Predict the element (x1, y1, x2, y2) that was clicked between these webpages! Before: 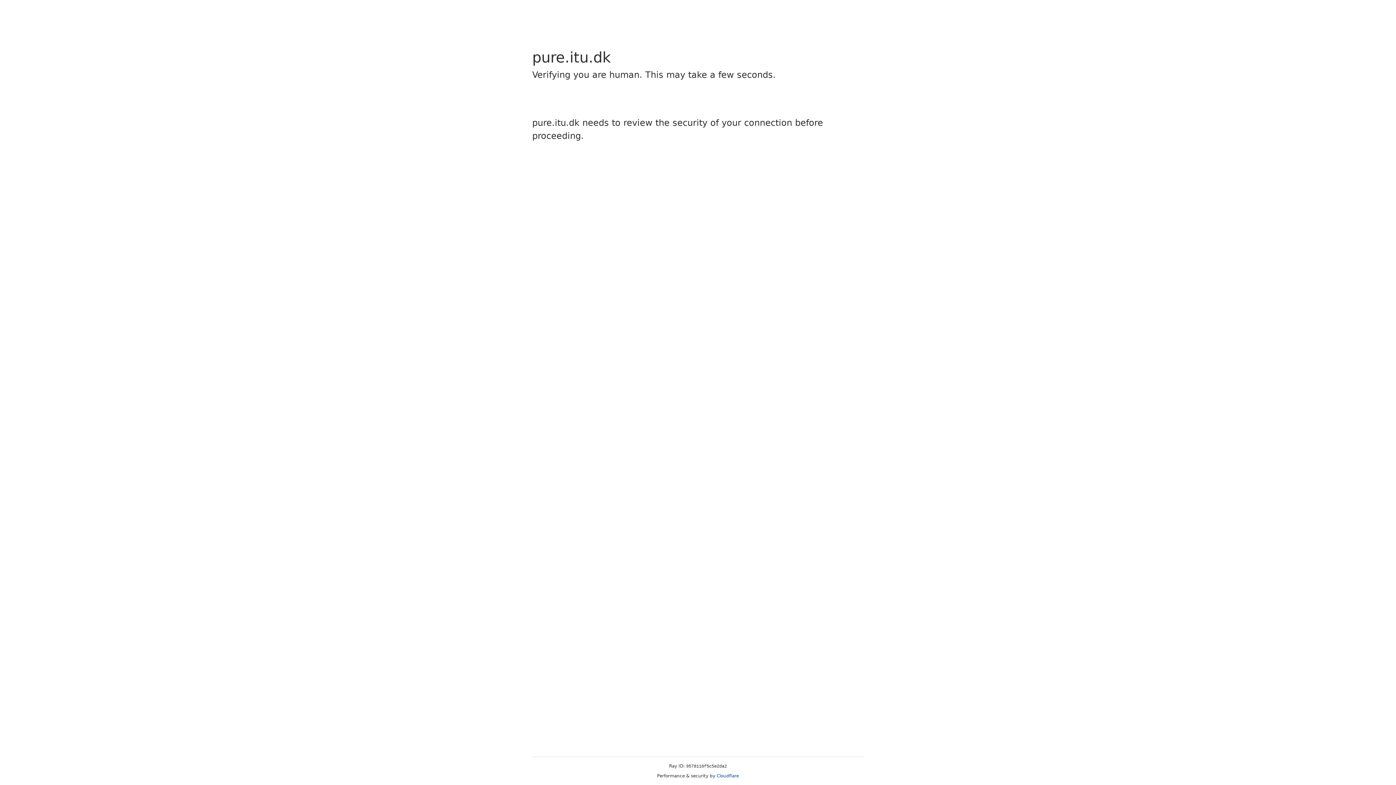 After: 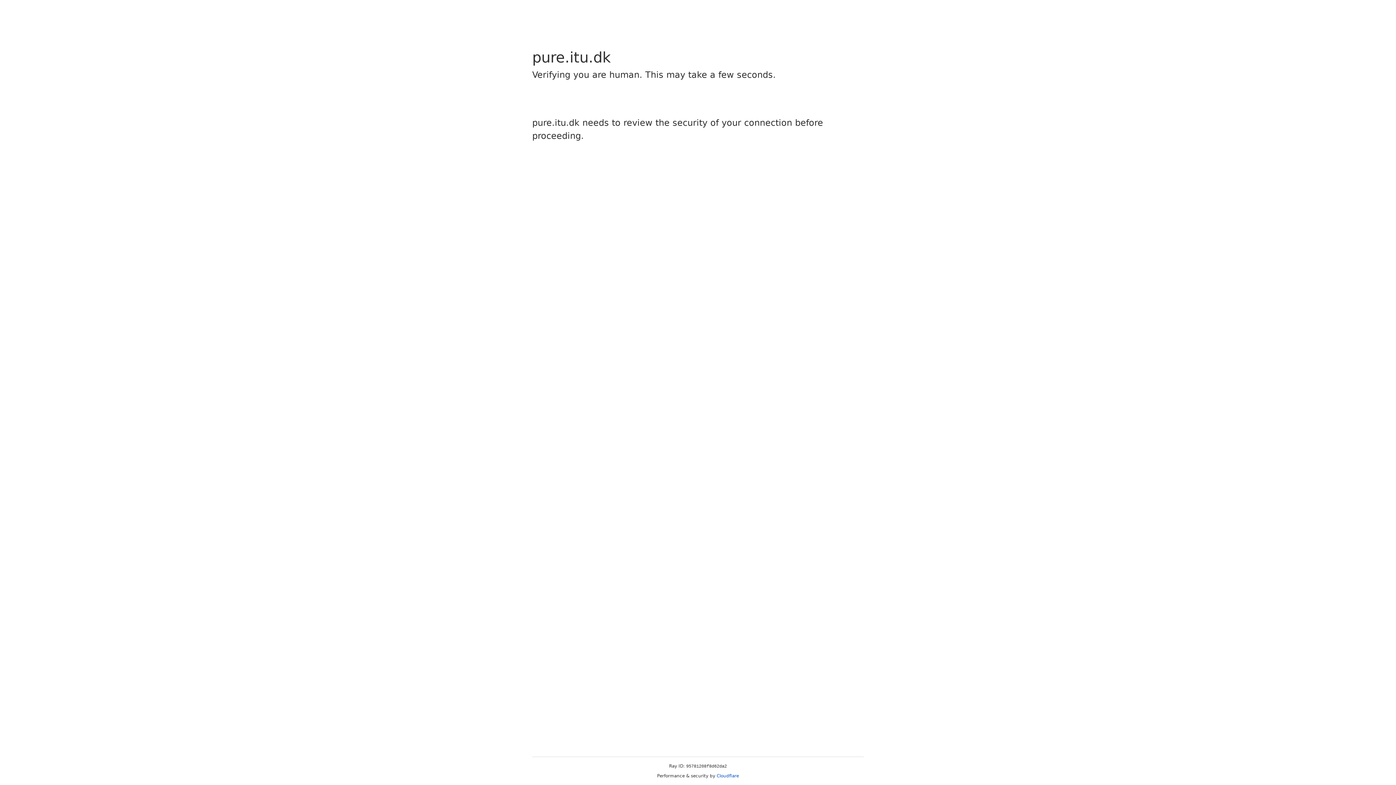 Action: label: Cloudflare bbox: (716, 773, 739, 778)